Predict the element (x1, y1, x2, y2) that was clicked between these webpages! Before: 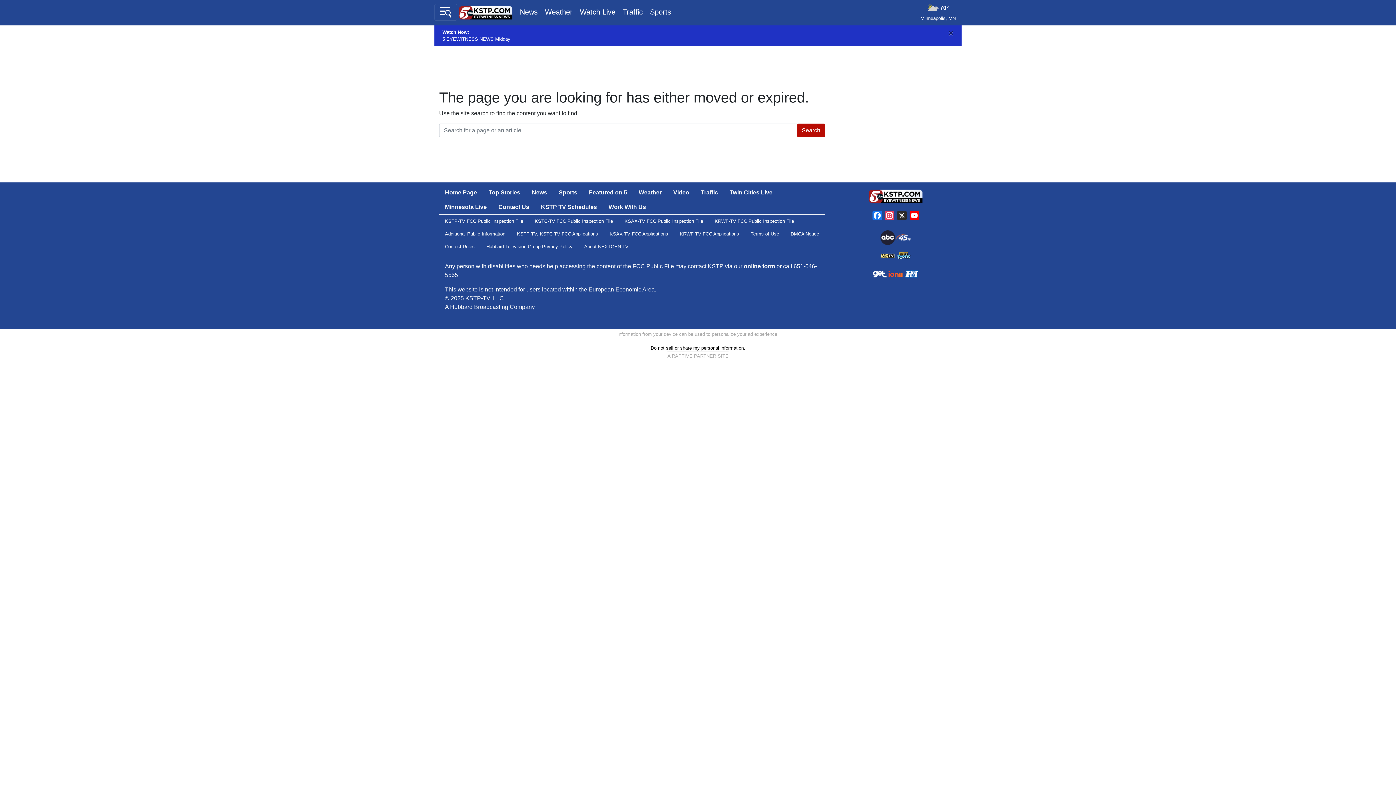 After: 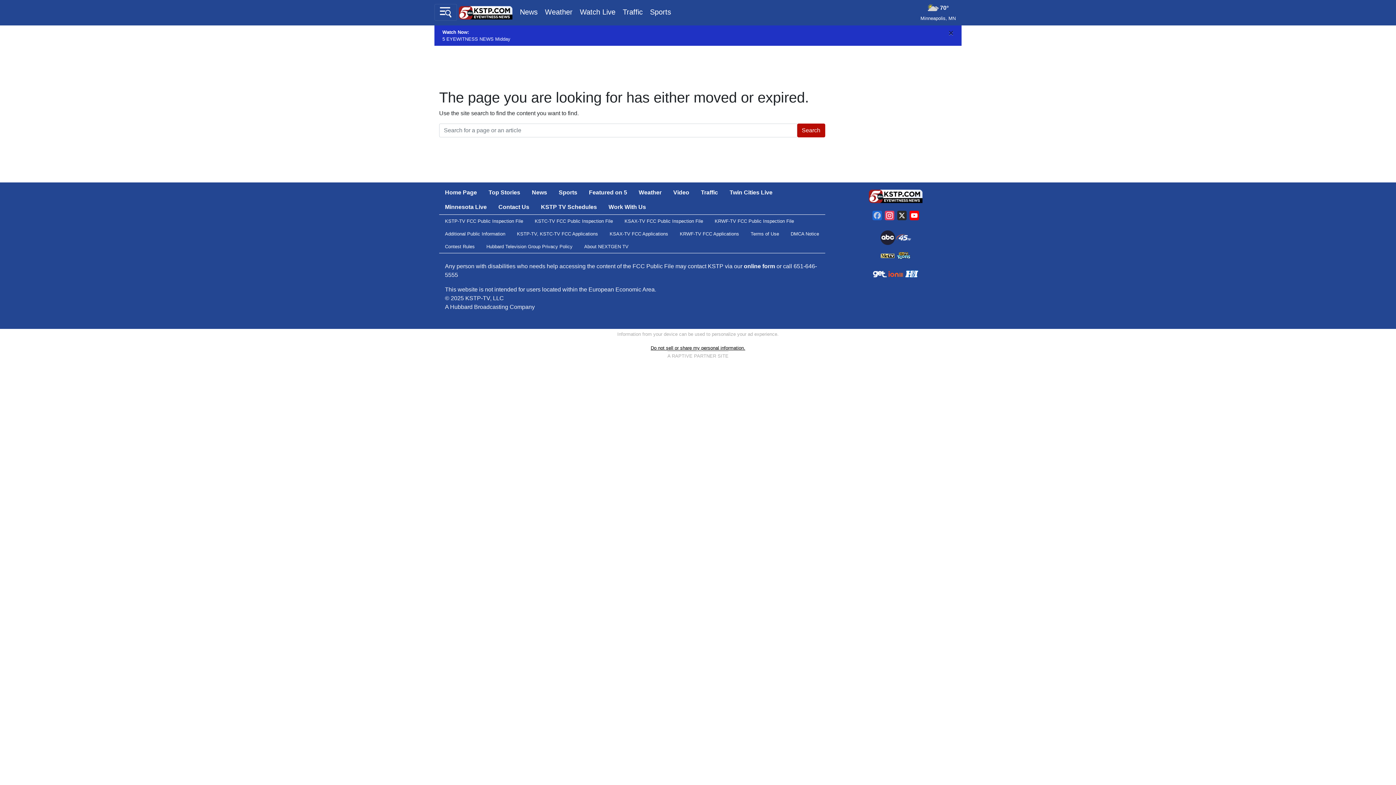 Action: bbox: (871, 210, 883, 223) label: Facebook